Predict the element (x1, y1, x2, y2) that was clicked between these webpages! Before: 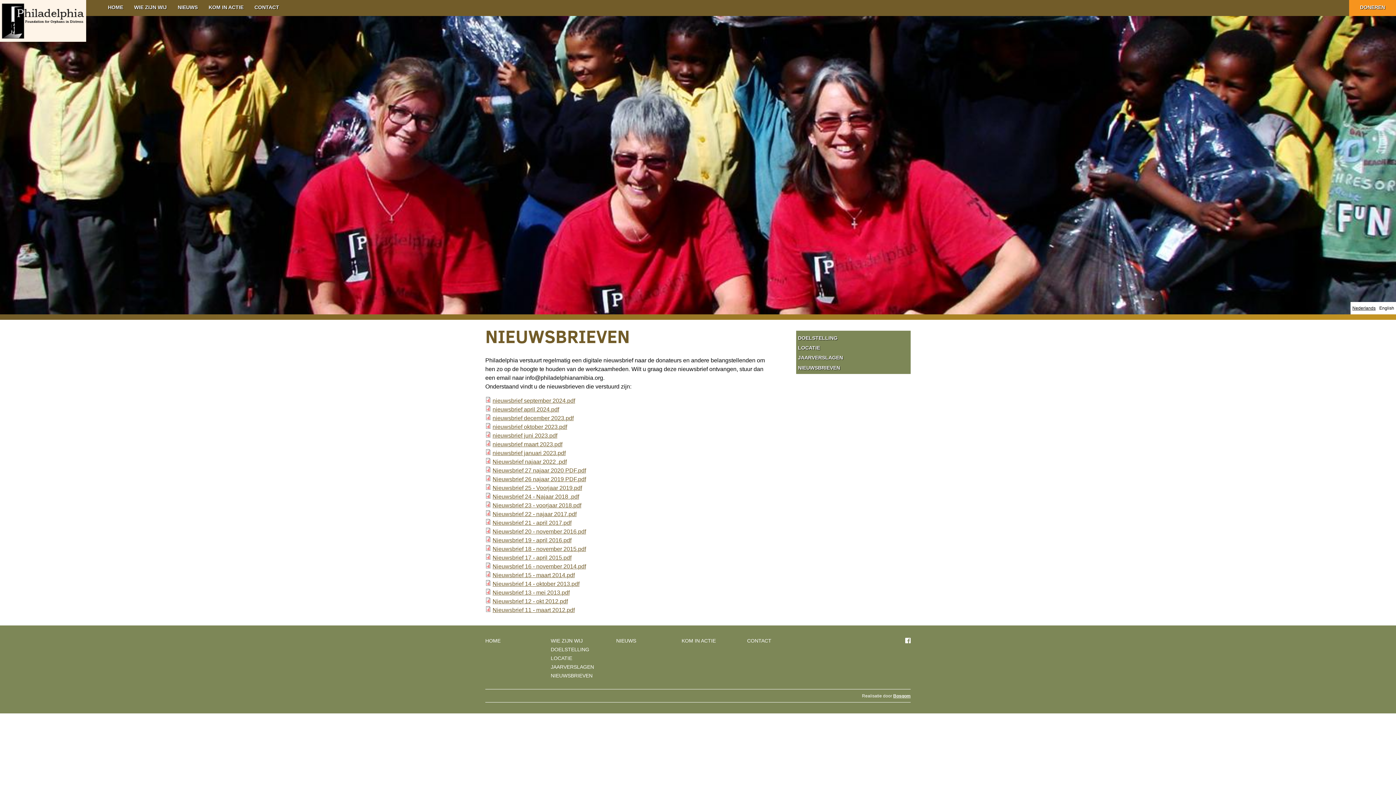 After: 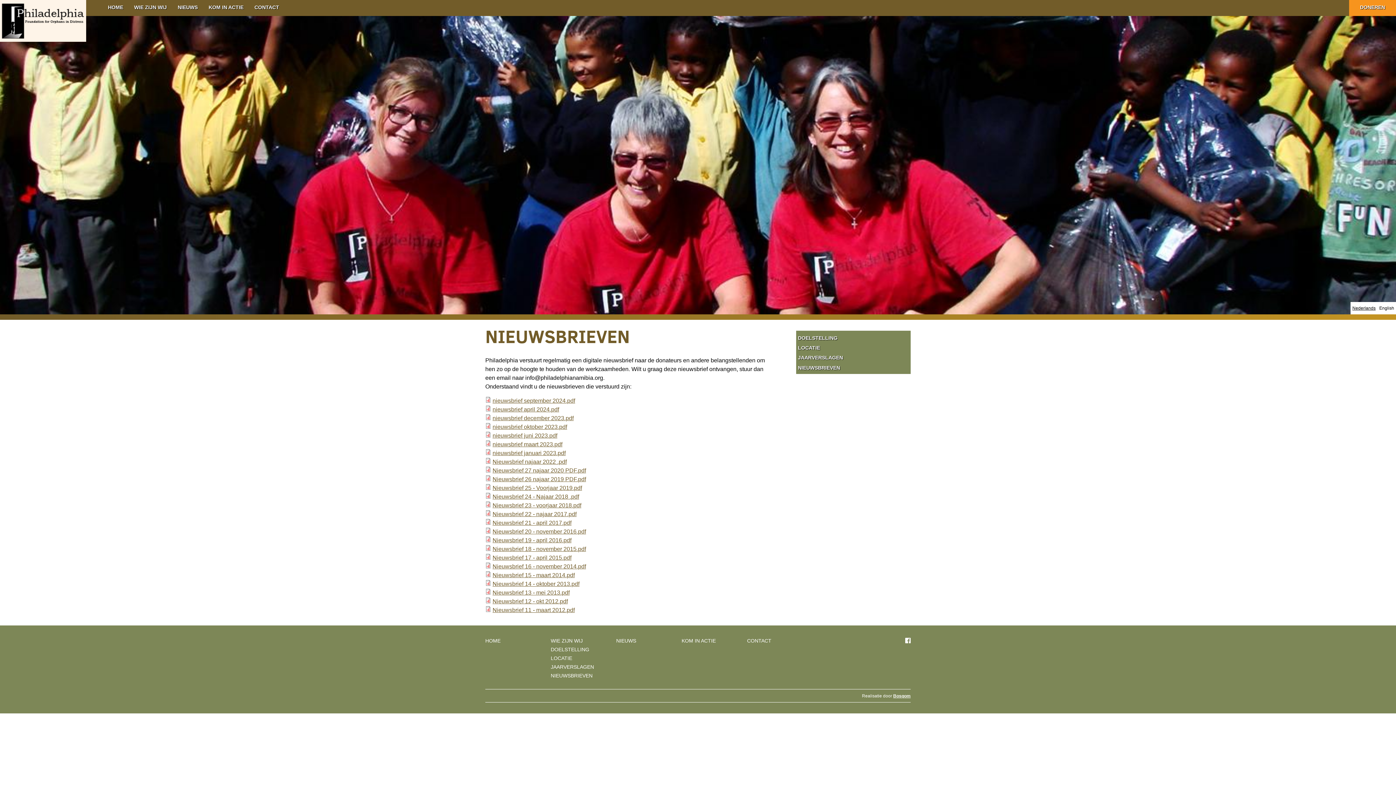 Action: label: Nieuwsbrief 25 - Voorjaar 2019.pdf bbox: (492, 483, 582, 492)